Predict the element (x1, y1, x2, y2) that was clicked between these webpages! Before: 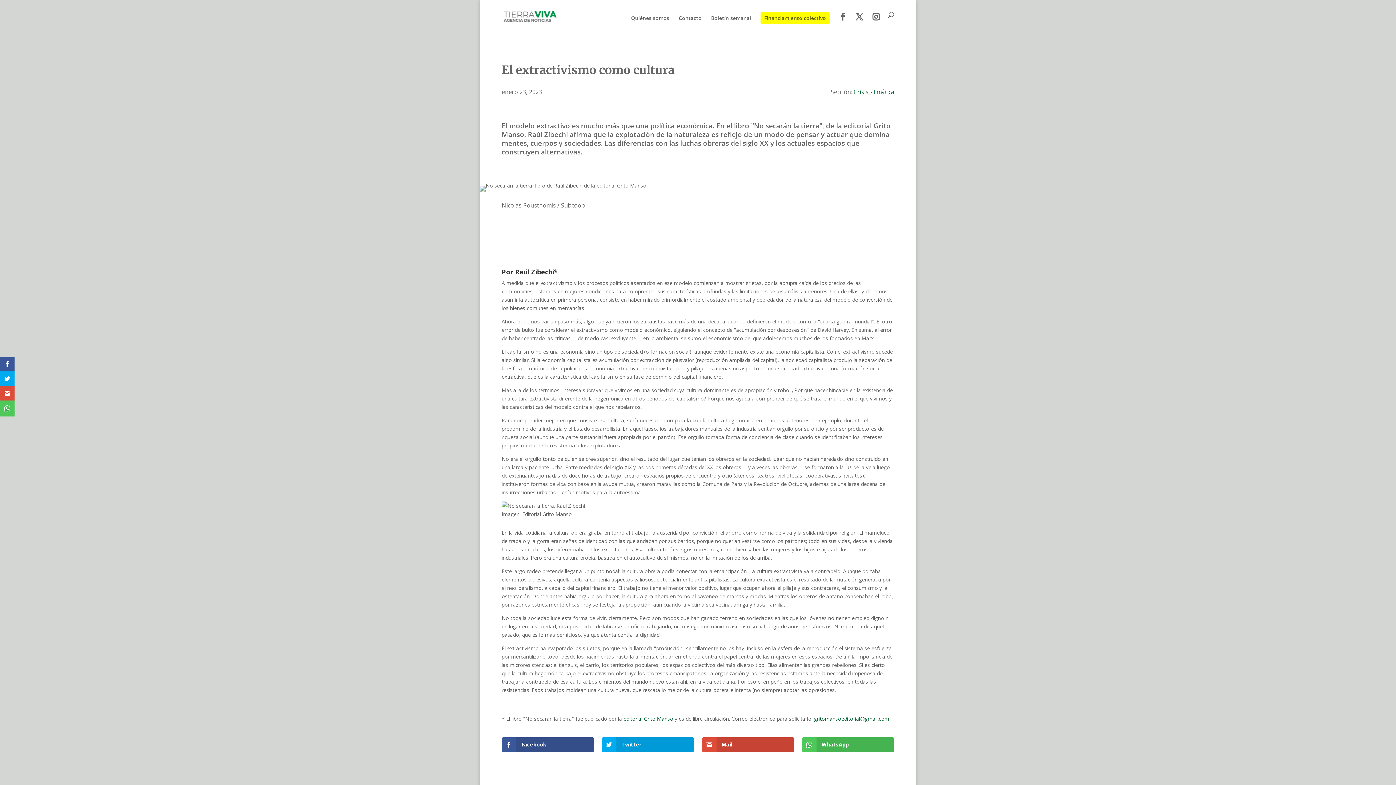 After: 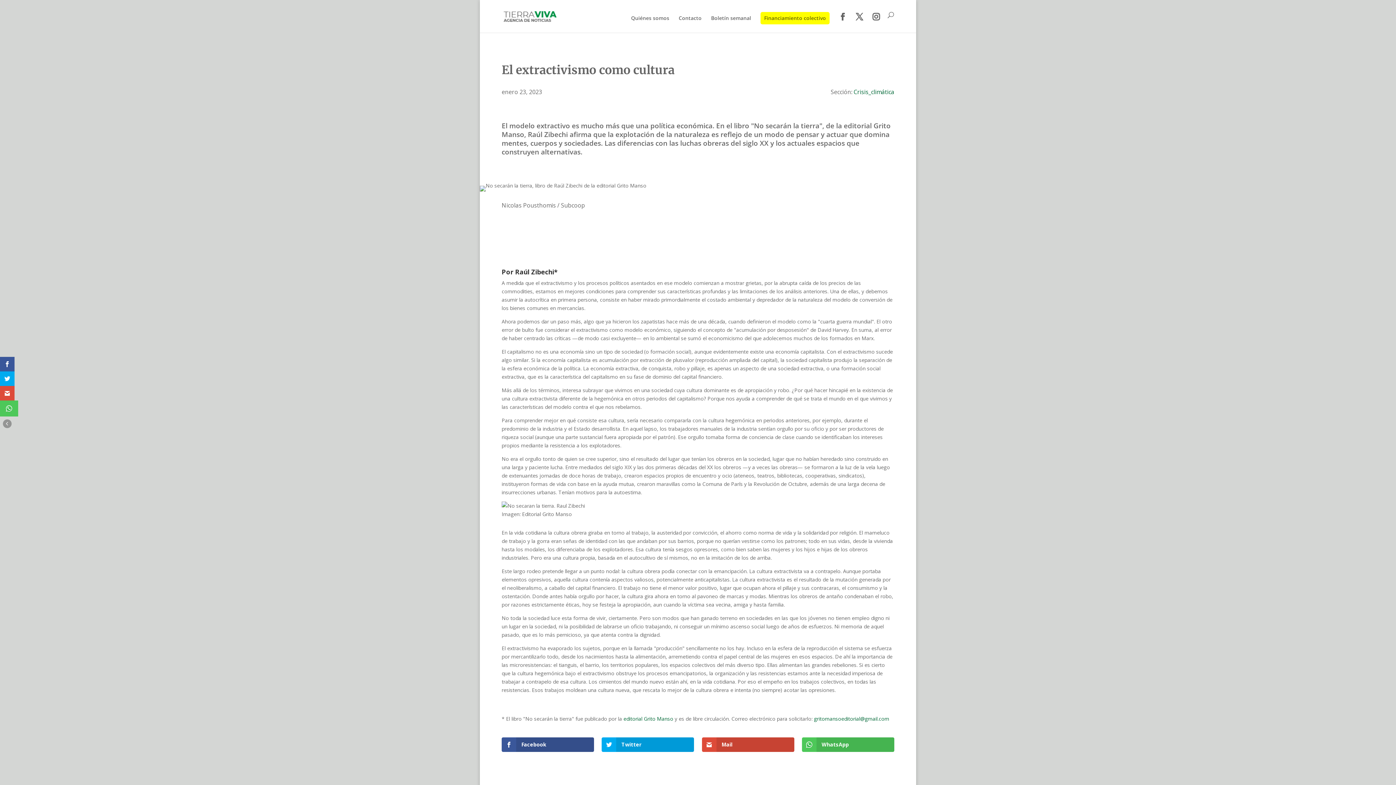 Action: bbox: (0, 400, 14, 416)